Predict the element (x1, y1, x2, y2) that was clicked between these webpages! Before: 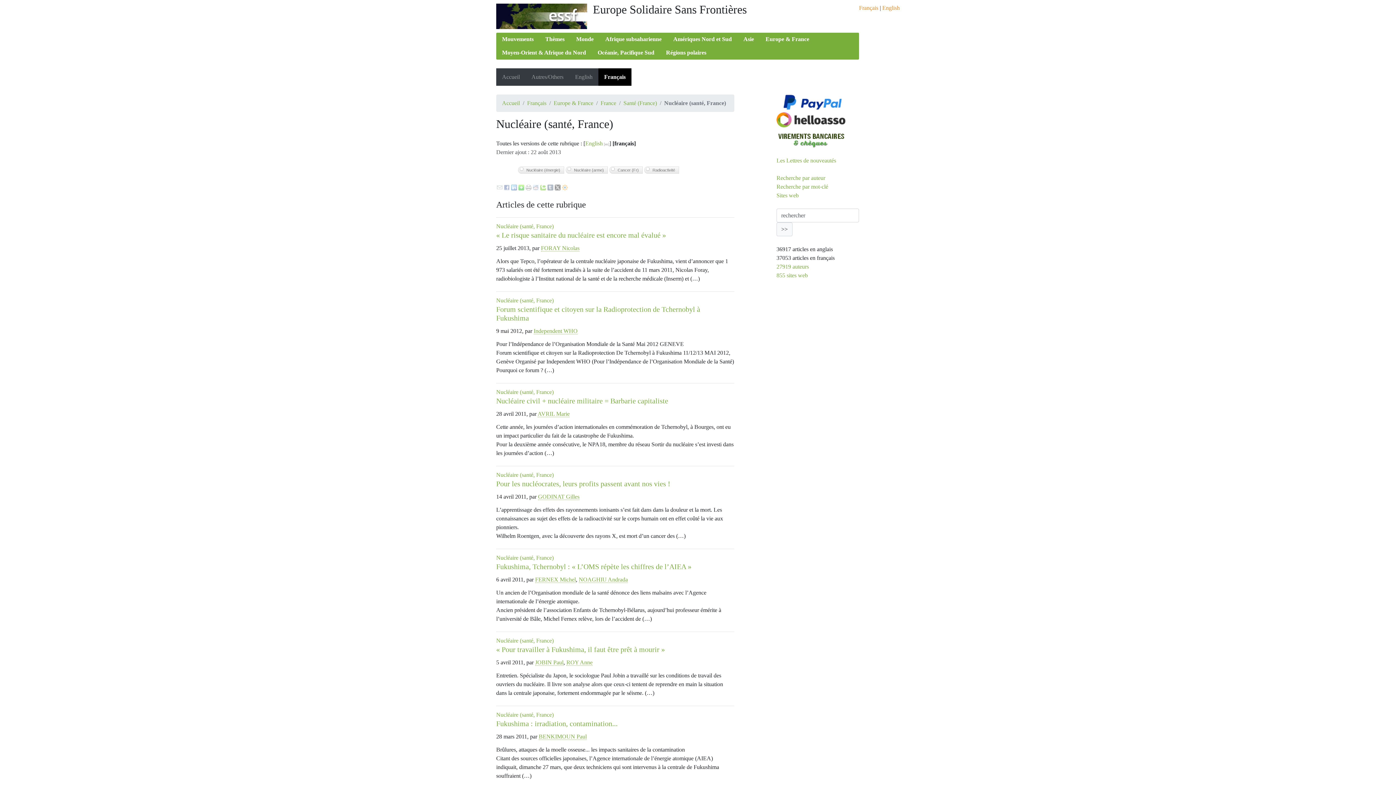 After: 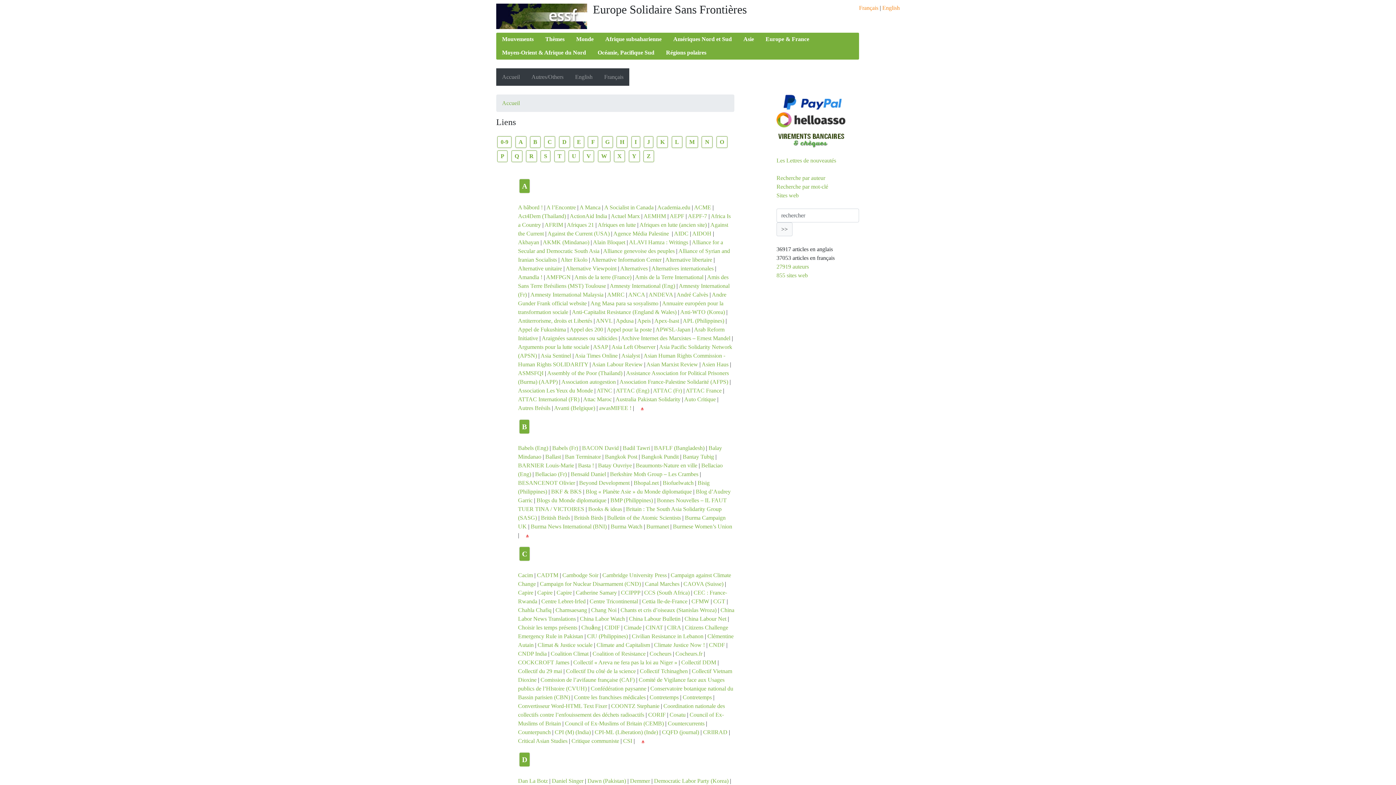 Action: label: Sites web bbox: (776, 192, 798, 198)